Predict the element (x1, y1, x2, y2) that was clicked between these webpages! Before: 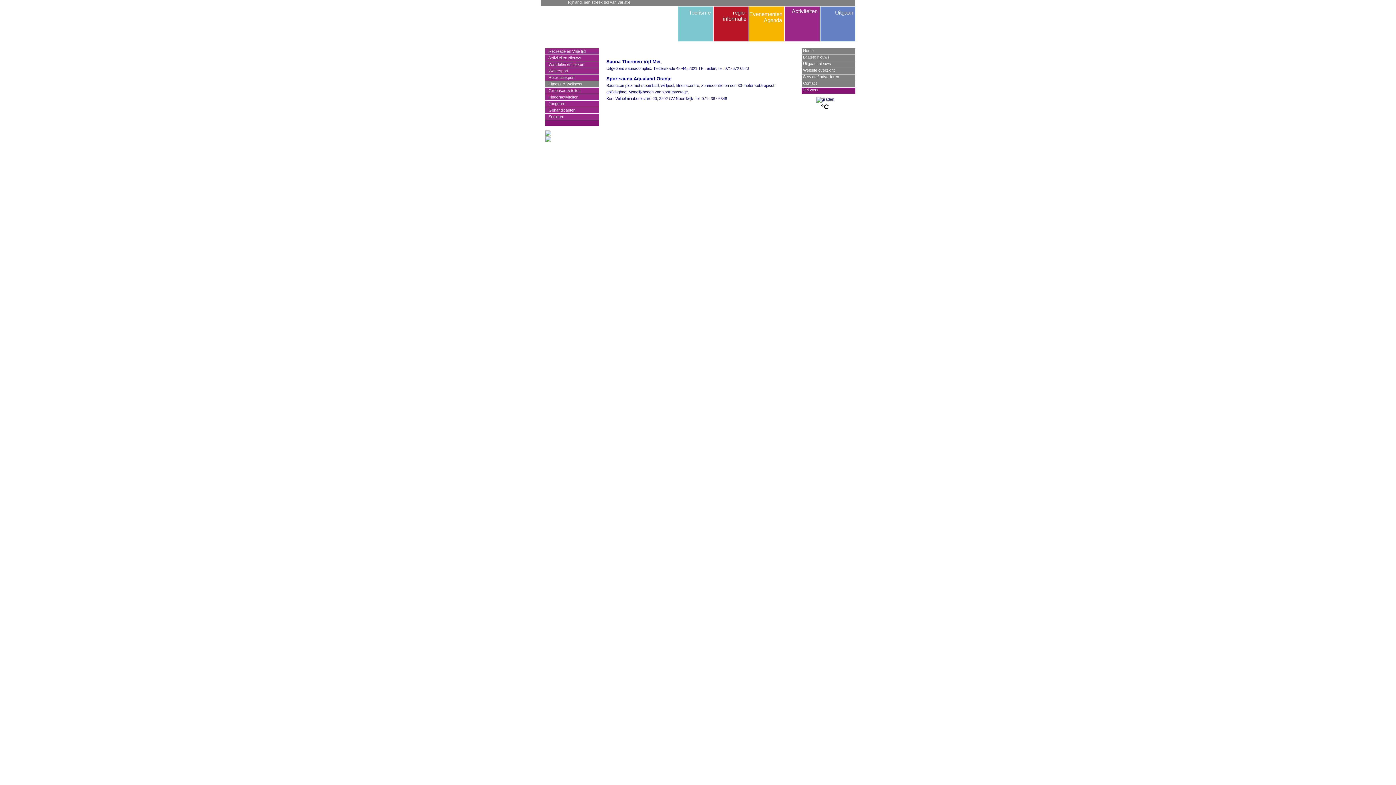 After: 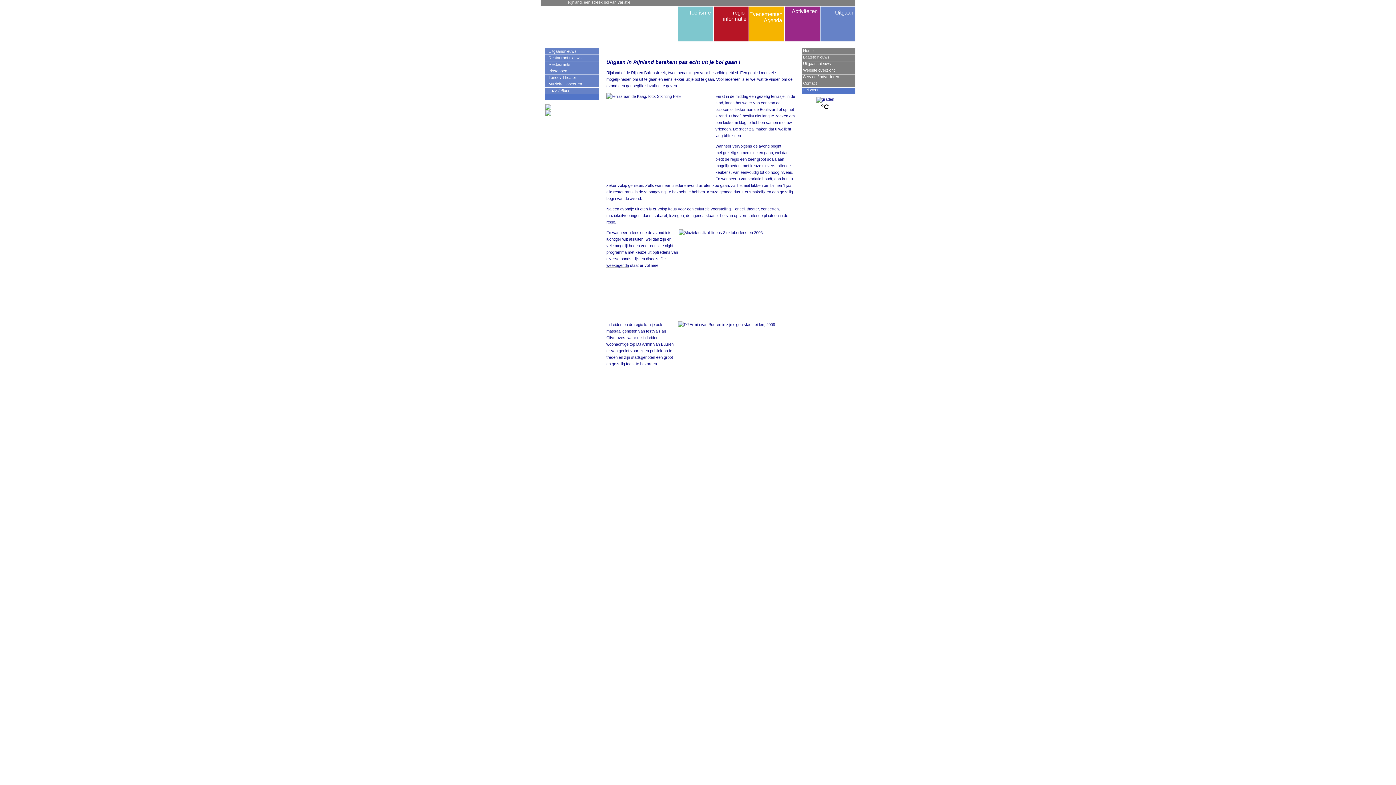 Action: bbox: (820, 6, 853, 41) label: 

Uitgaan